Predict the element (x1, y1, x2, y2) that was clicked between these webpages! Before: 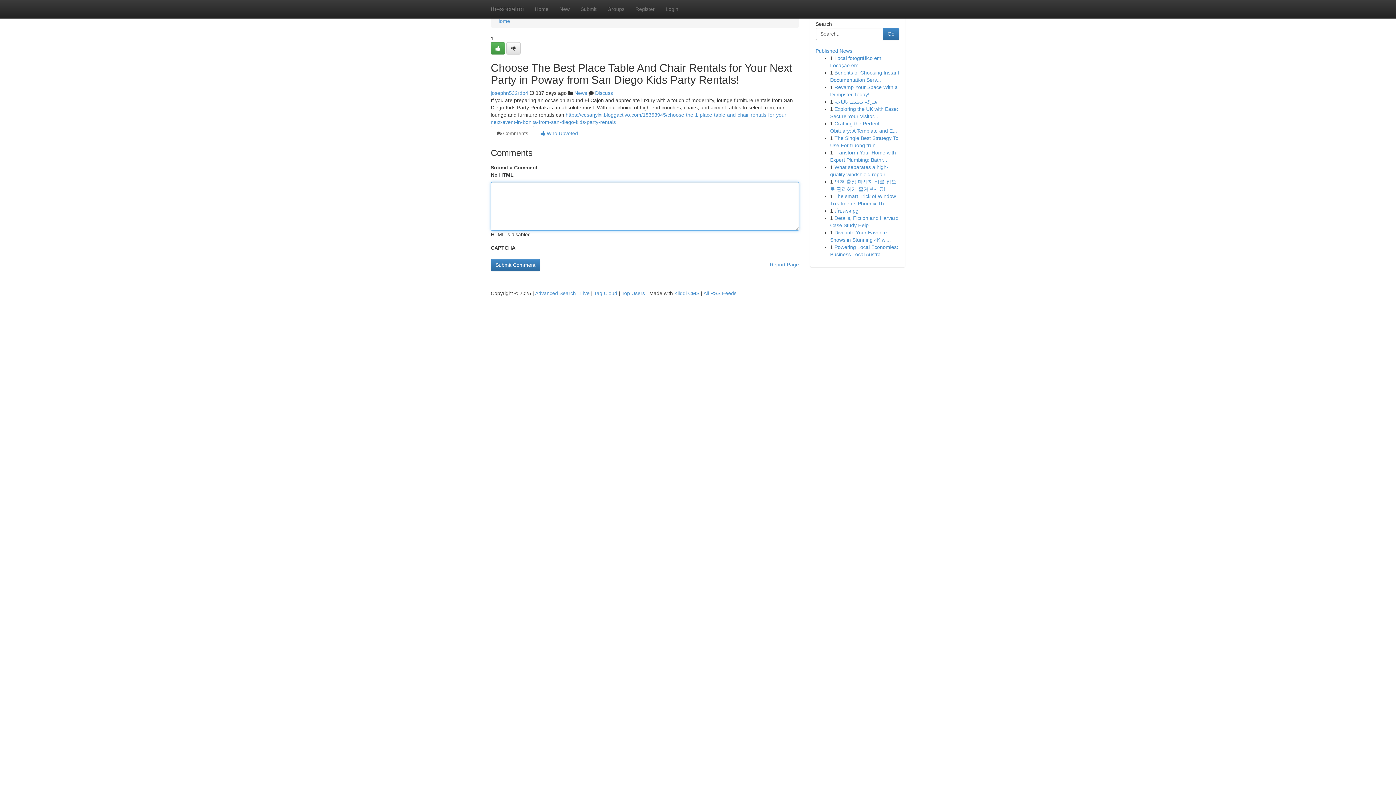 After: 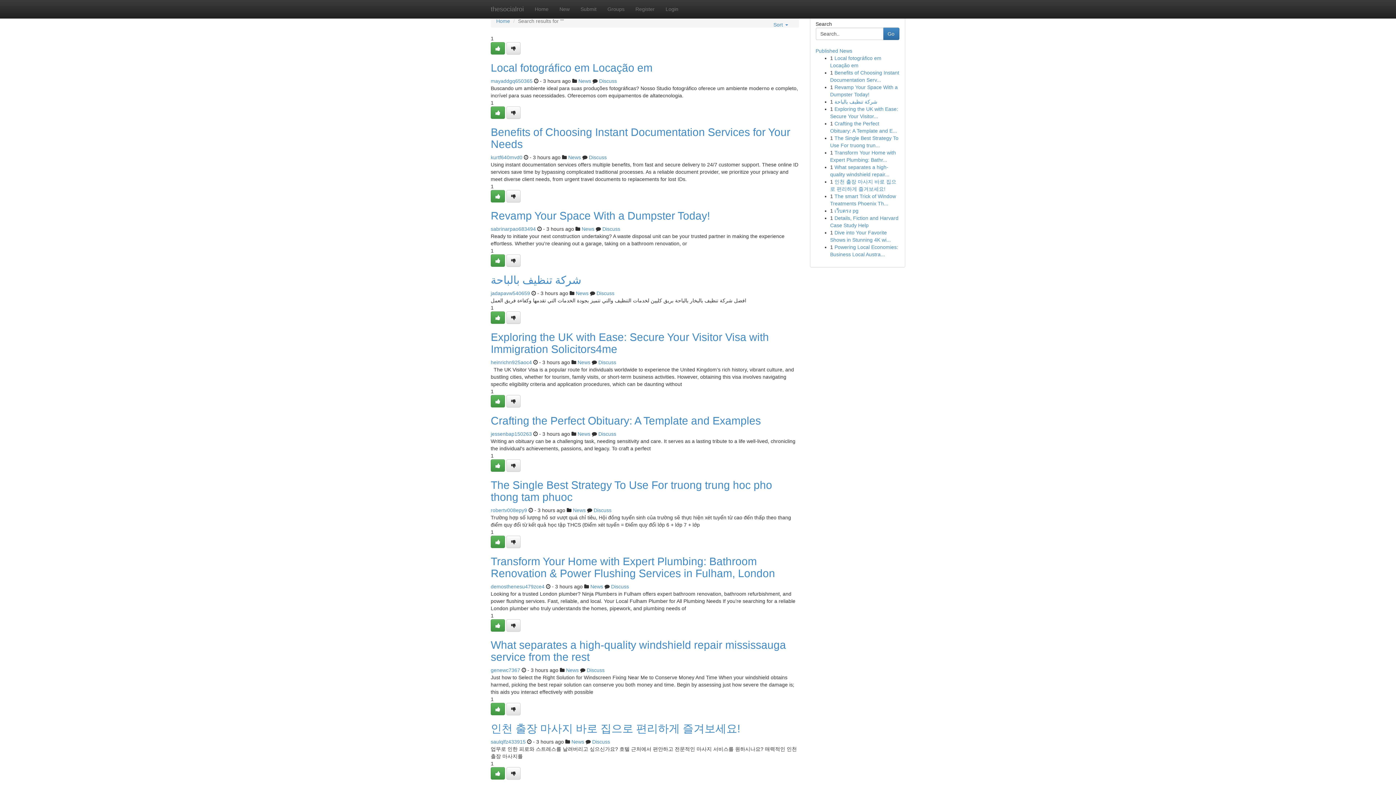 Action: bbox: (535, 290, 576, 296) label: Advanced Search